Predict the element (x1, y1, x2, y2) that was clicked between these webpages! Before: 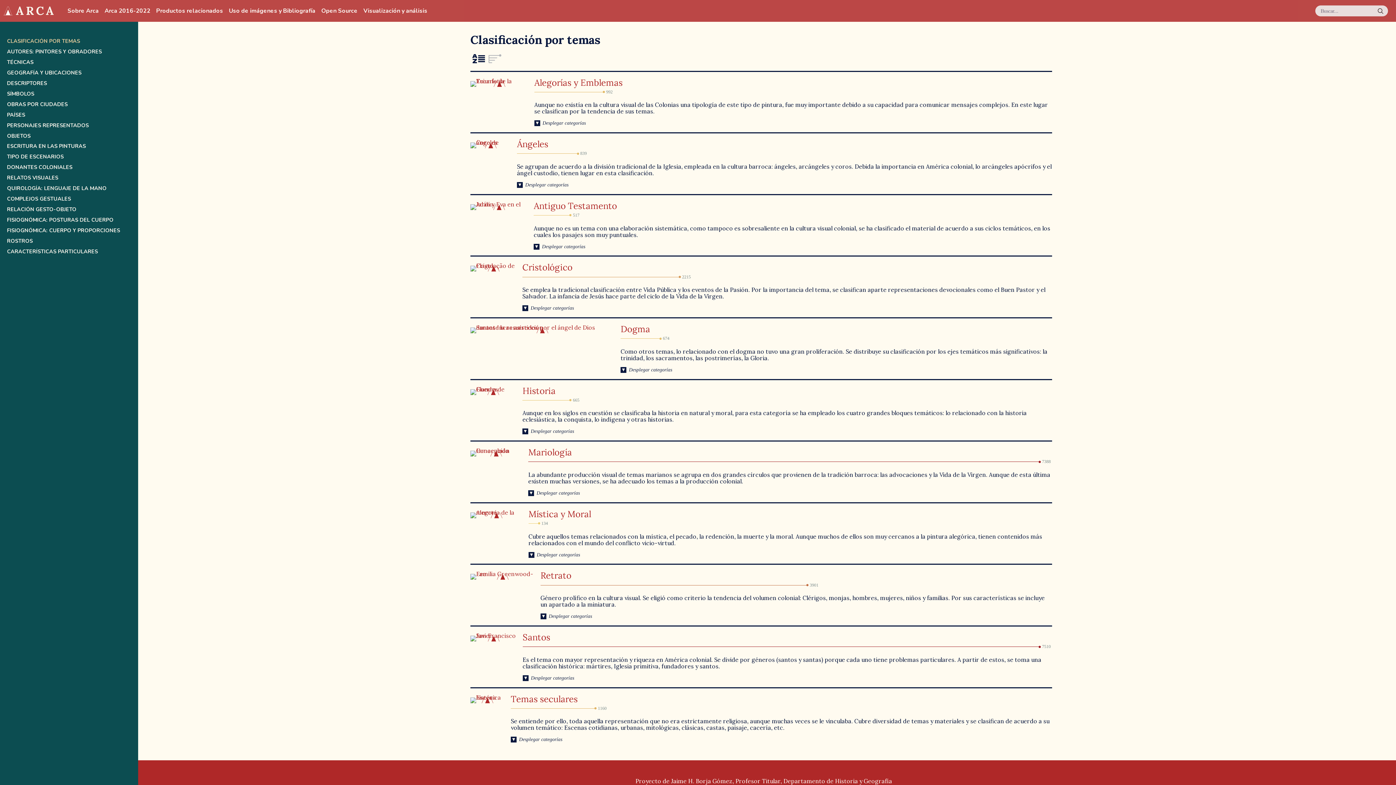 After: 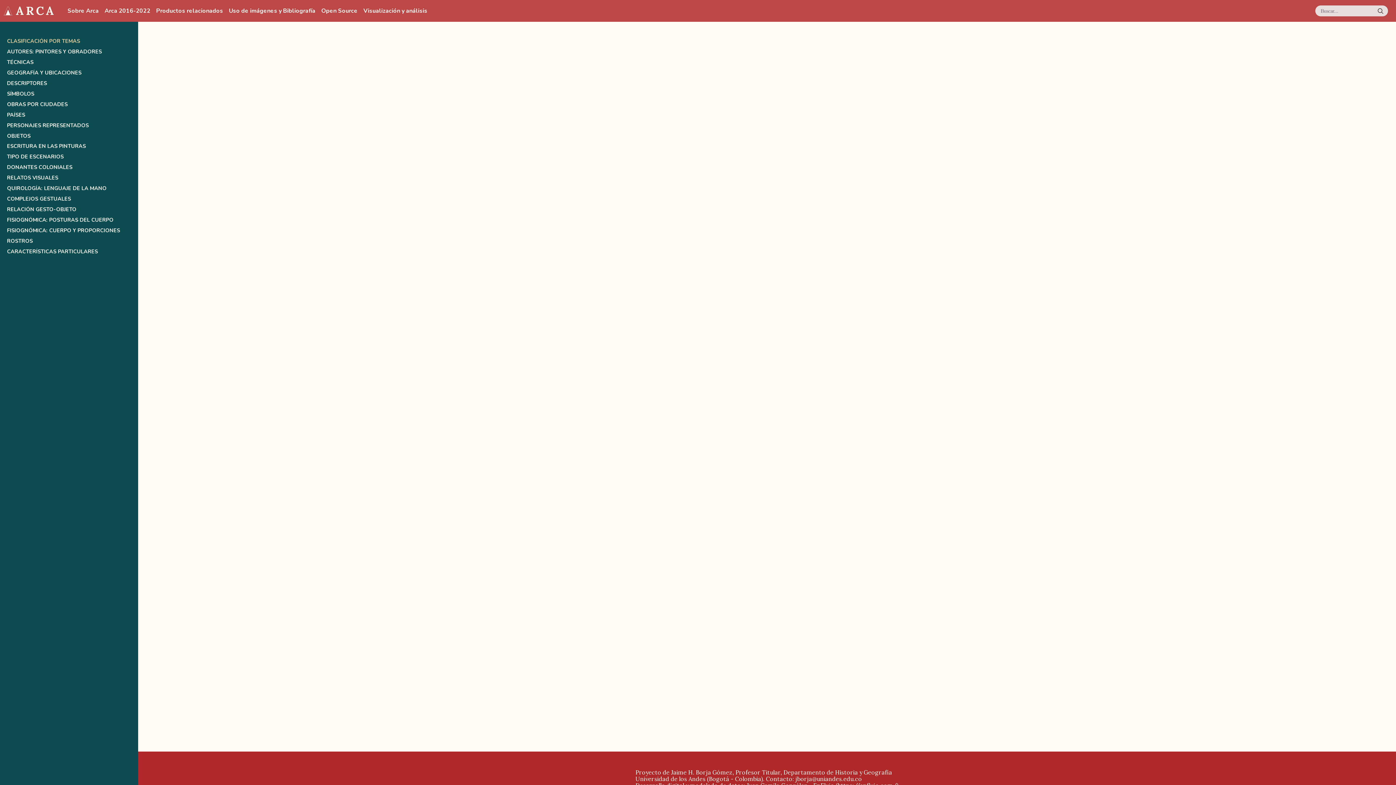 Action: label: Historia bbox: (522, 385, 555, 396)